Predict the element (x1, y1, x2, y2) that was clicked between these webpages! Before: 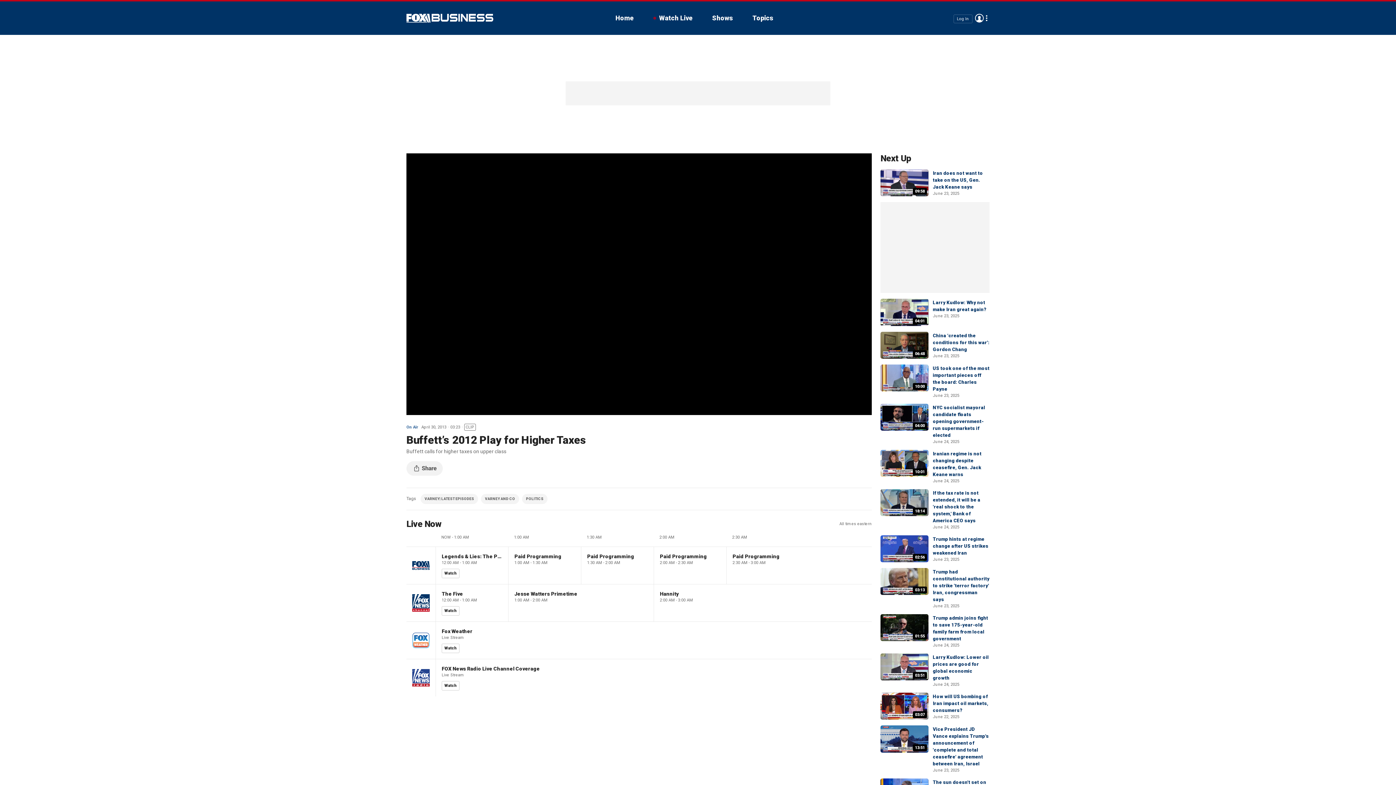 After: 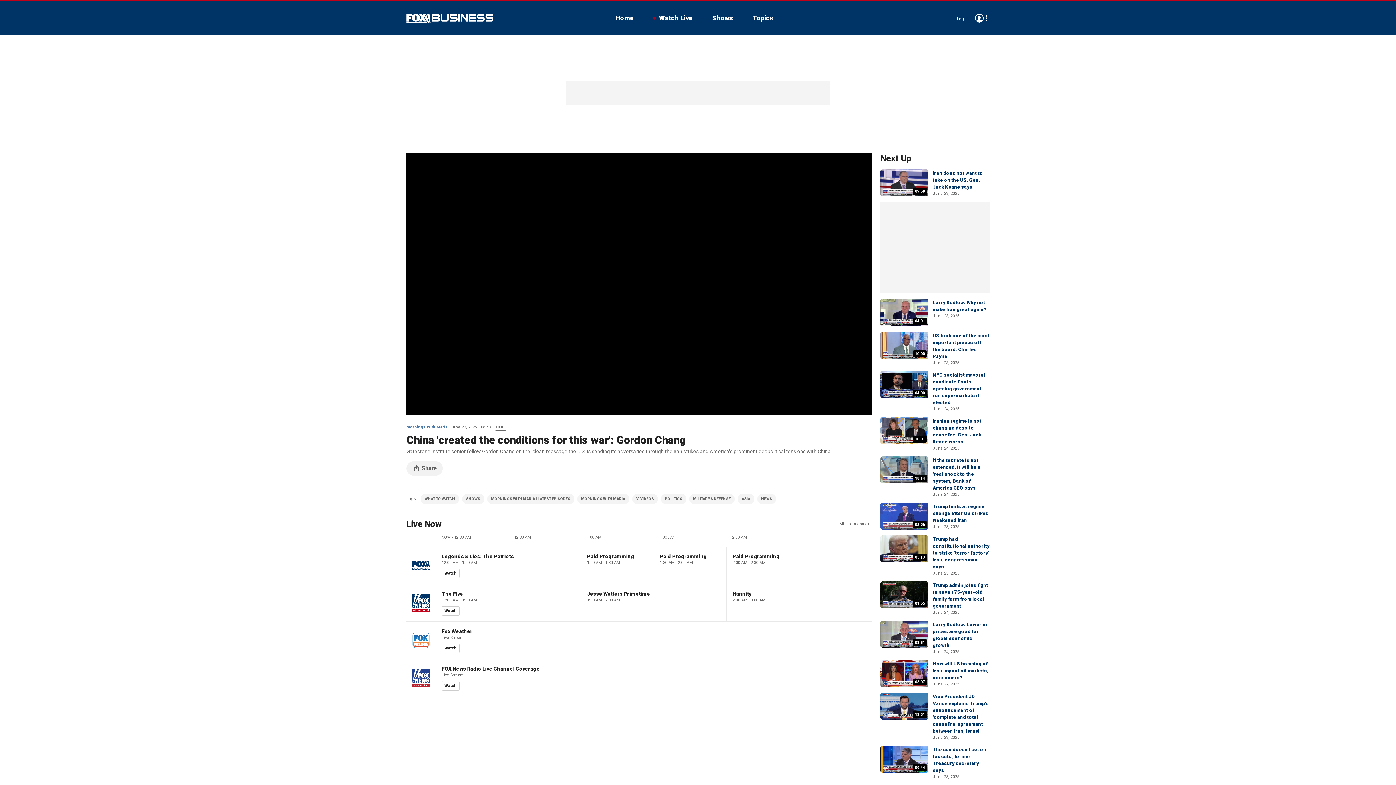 Action: bbox: (933, 332, 989, 352) label: China 'created the conditions for this war': Gordon Chang